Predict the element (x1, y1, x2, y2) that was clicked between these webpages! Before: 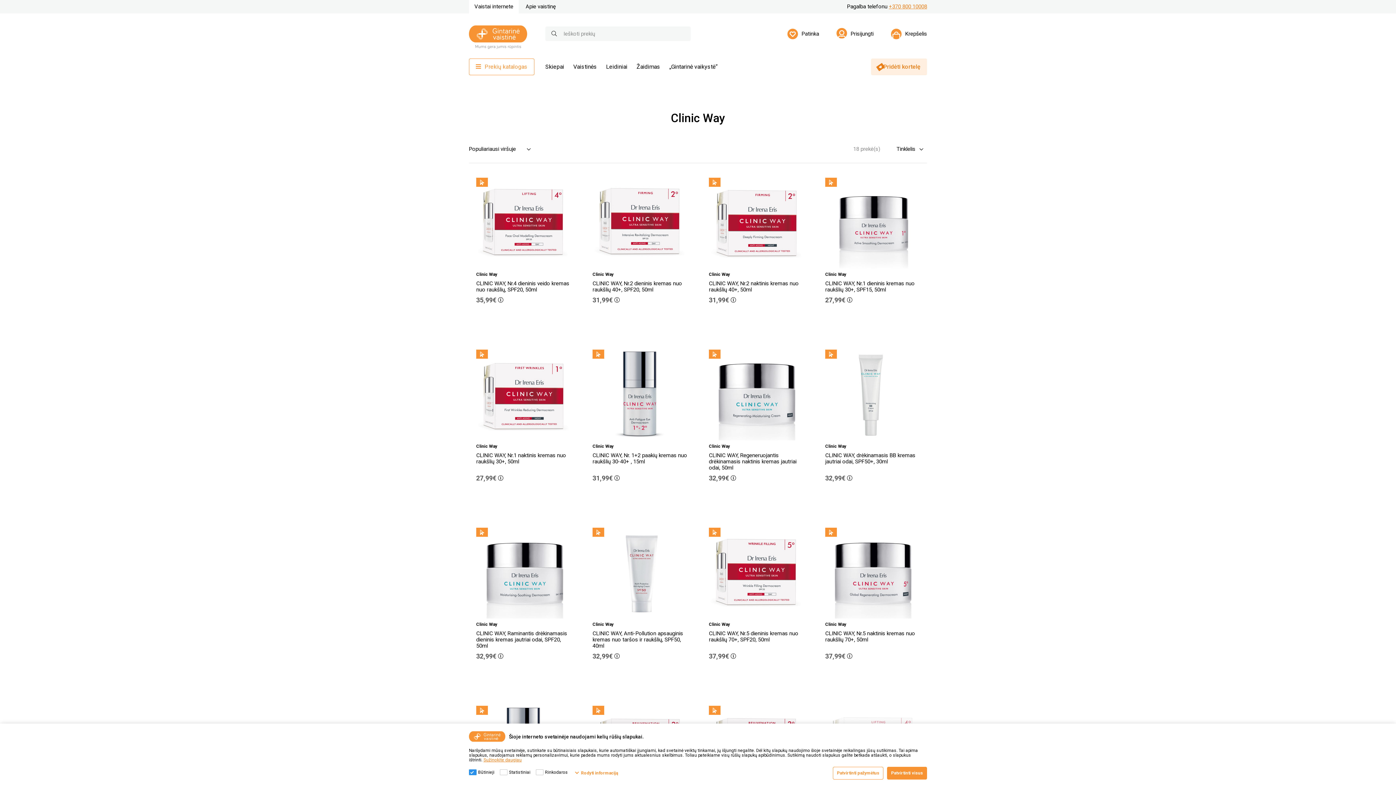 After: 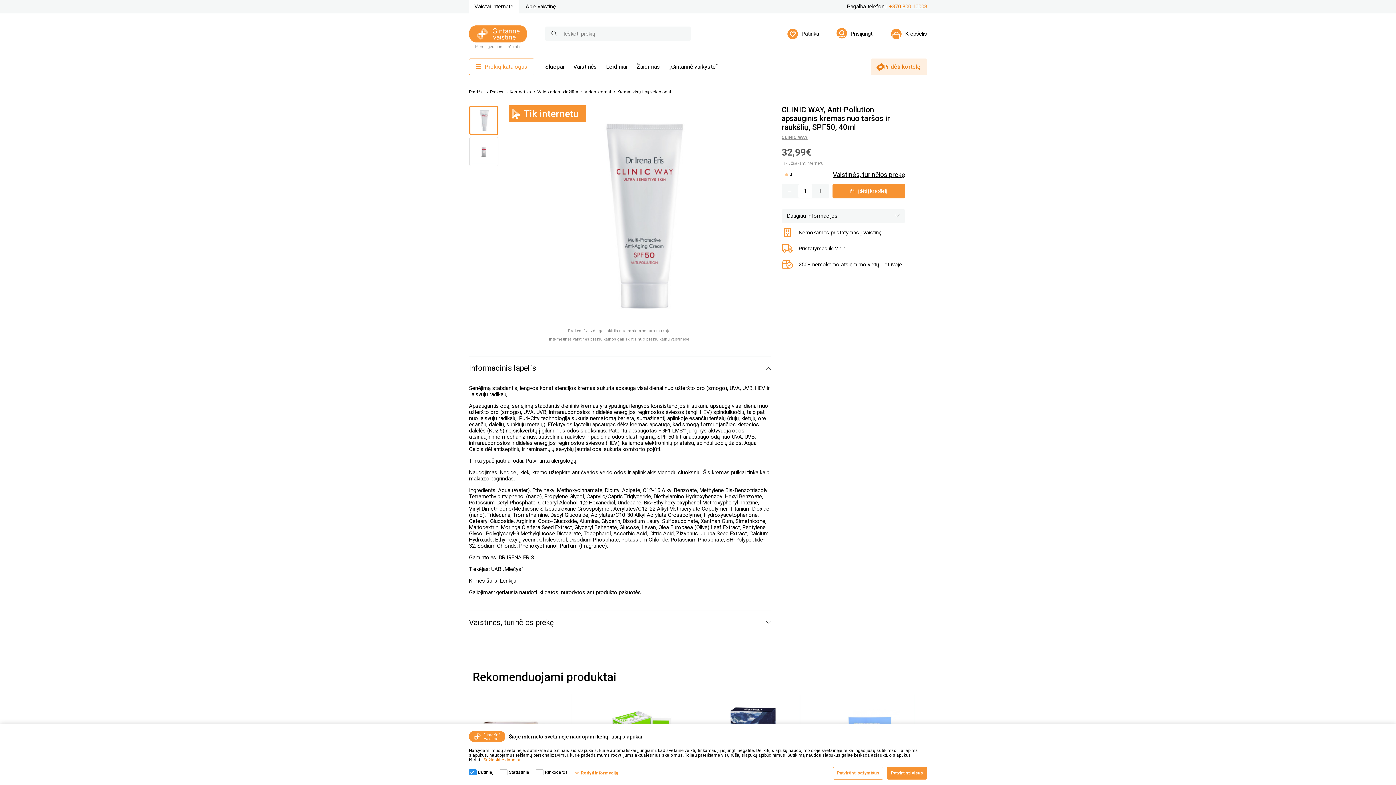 Action: bbox: (592, 528, 687, 618)